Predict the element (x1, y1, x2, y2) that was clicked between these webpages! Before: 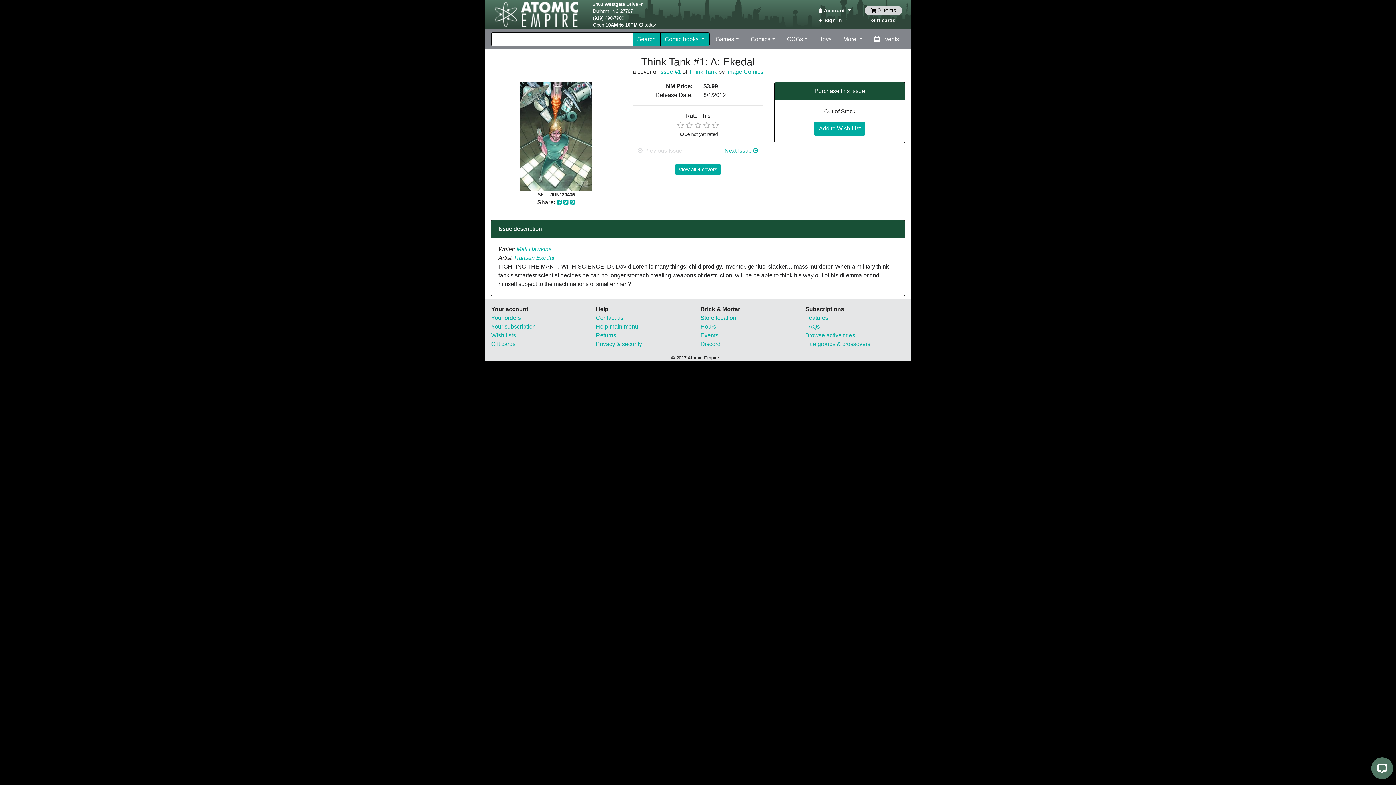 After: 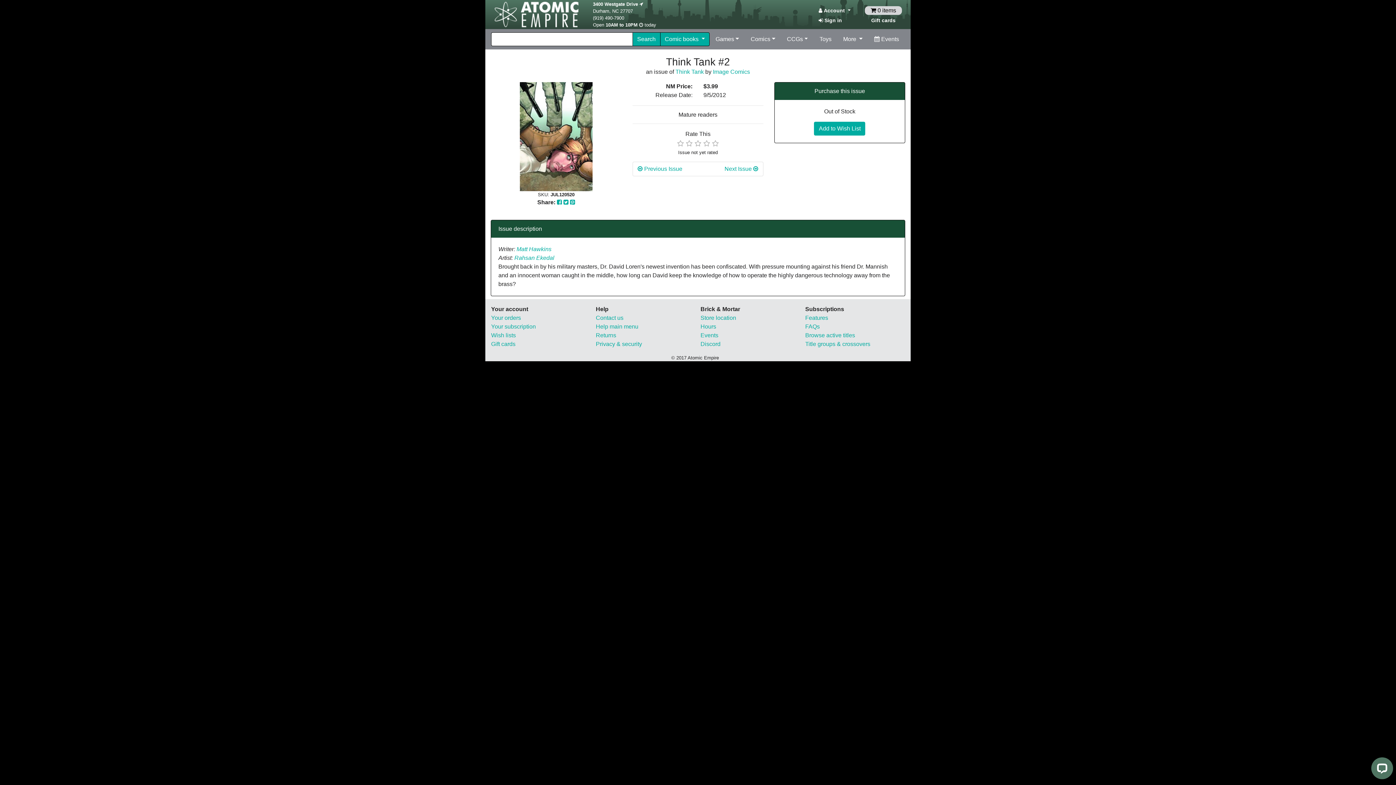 Action: label: Next Issue  bbox: (719, 143, 763, 157)